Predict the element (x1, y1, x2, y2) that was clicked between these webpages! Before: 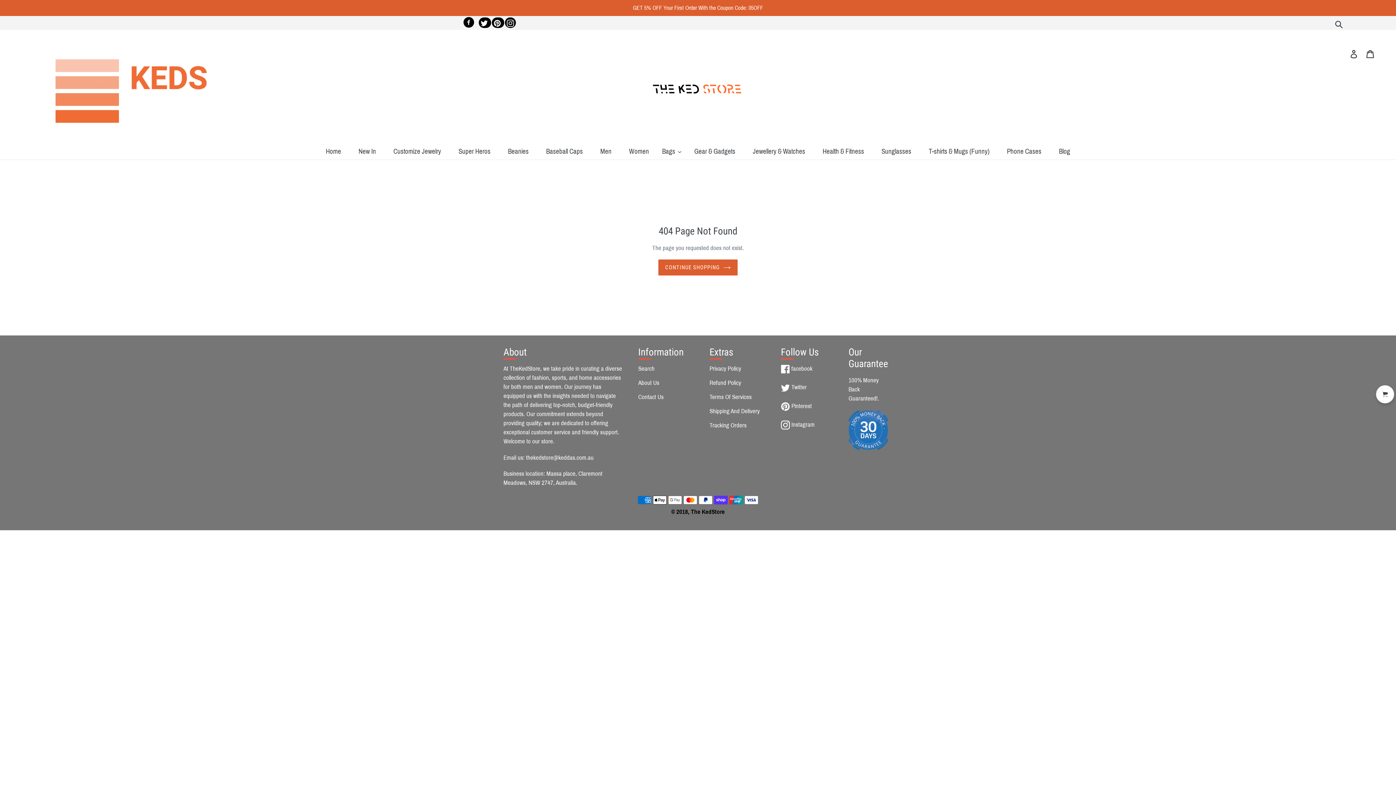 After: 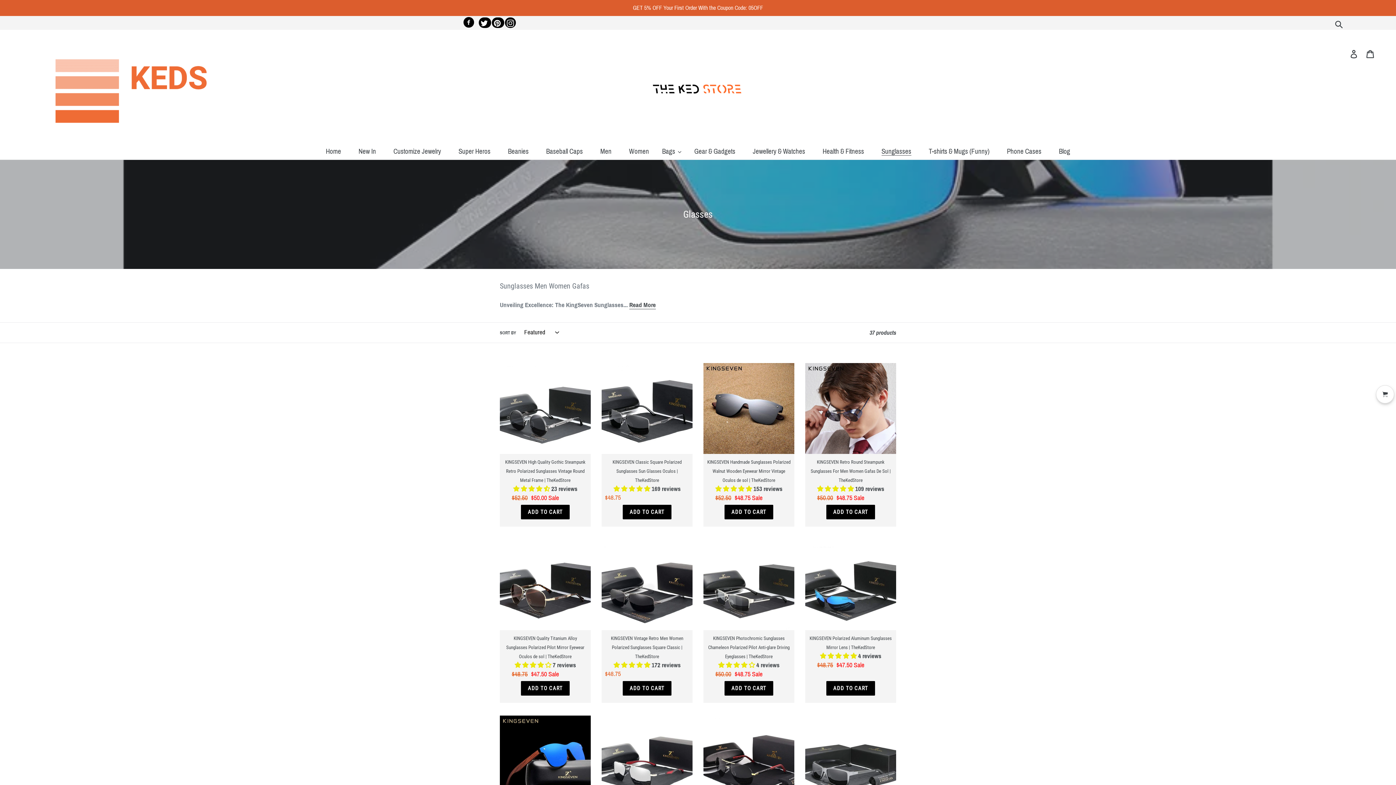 Action: bbox: (873, 146, 919, 157) label: Sunglasses